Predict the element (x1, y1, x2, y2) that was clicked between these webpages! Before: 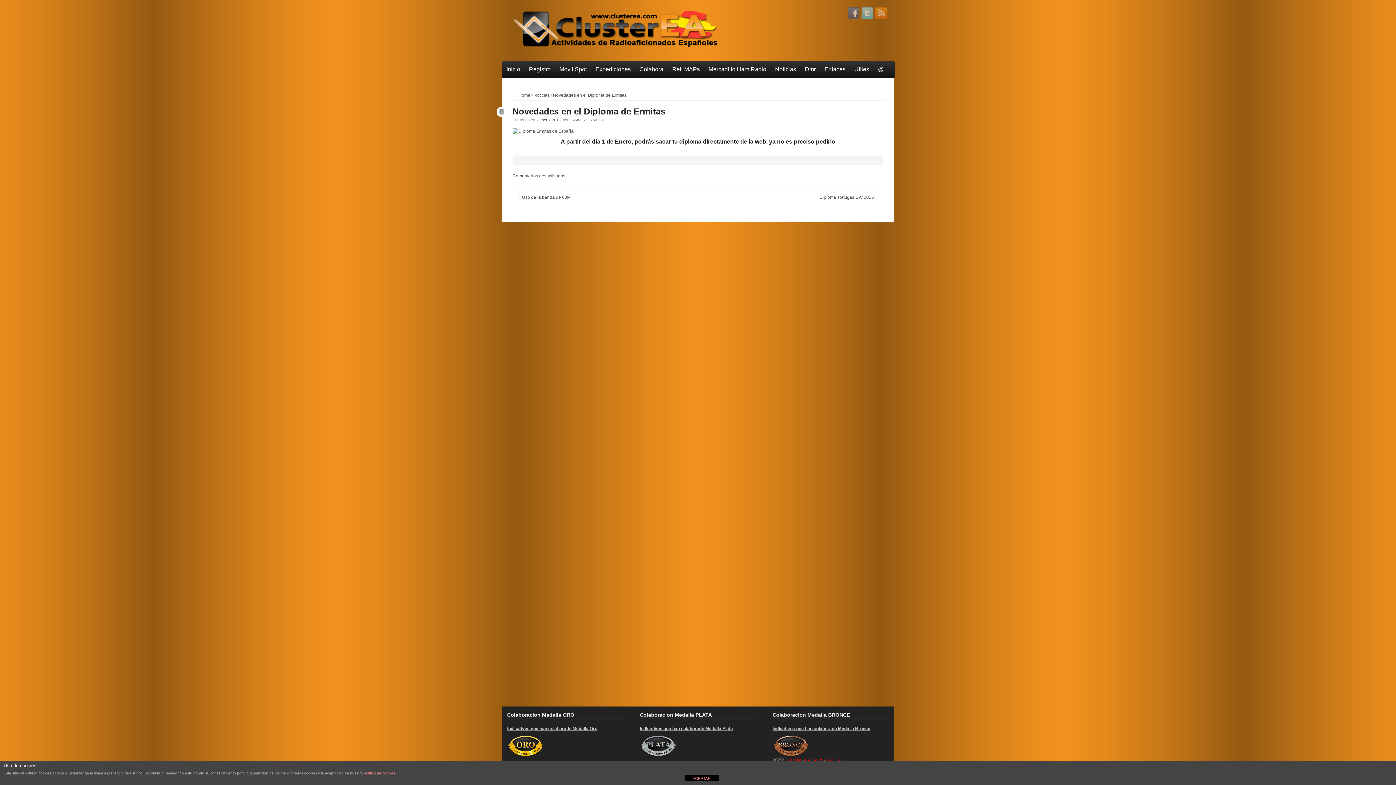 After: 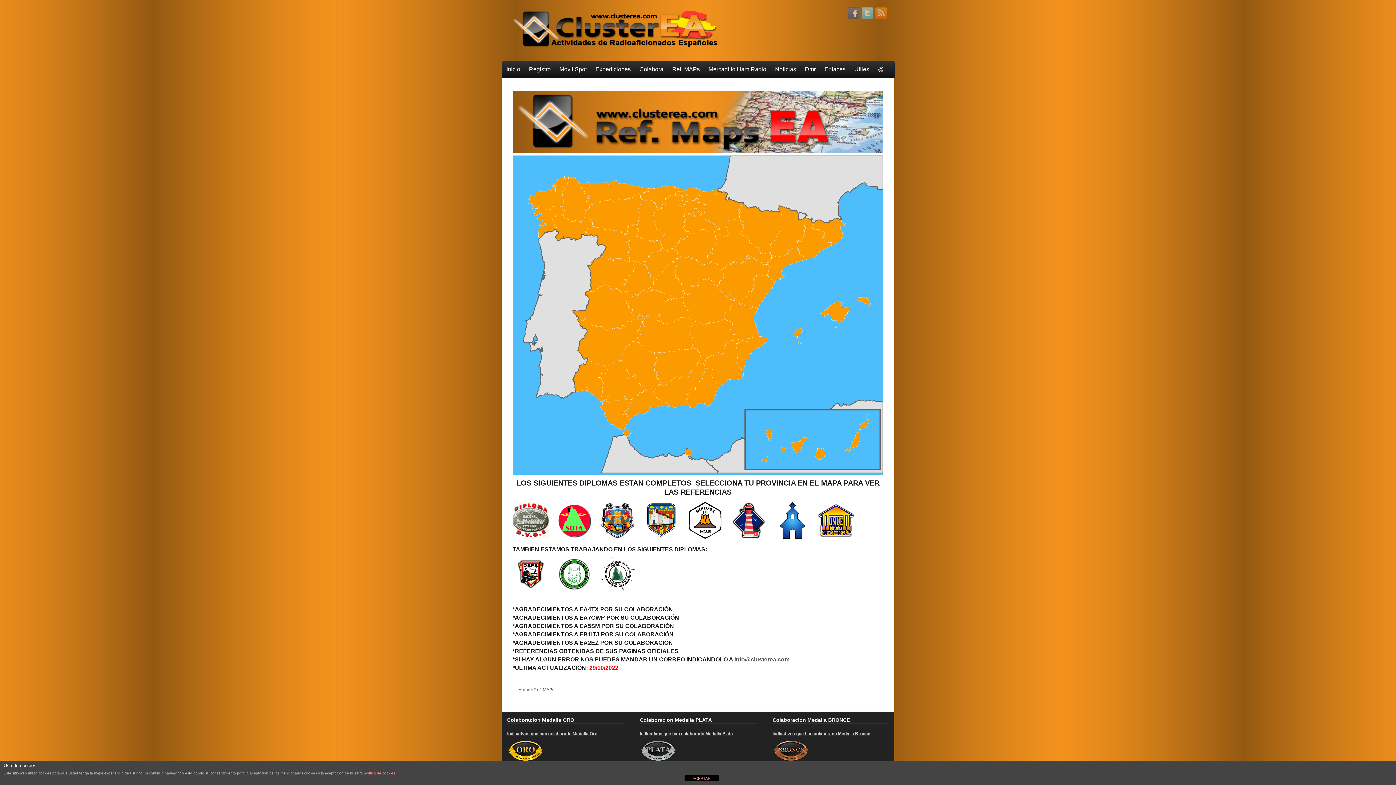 Action: bbox: (670, 63, 701, 74) label: Ref. MAPs